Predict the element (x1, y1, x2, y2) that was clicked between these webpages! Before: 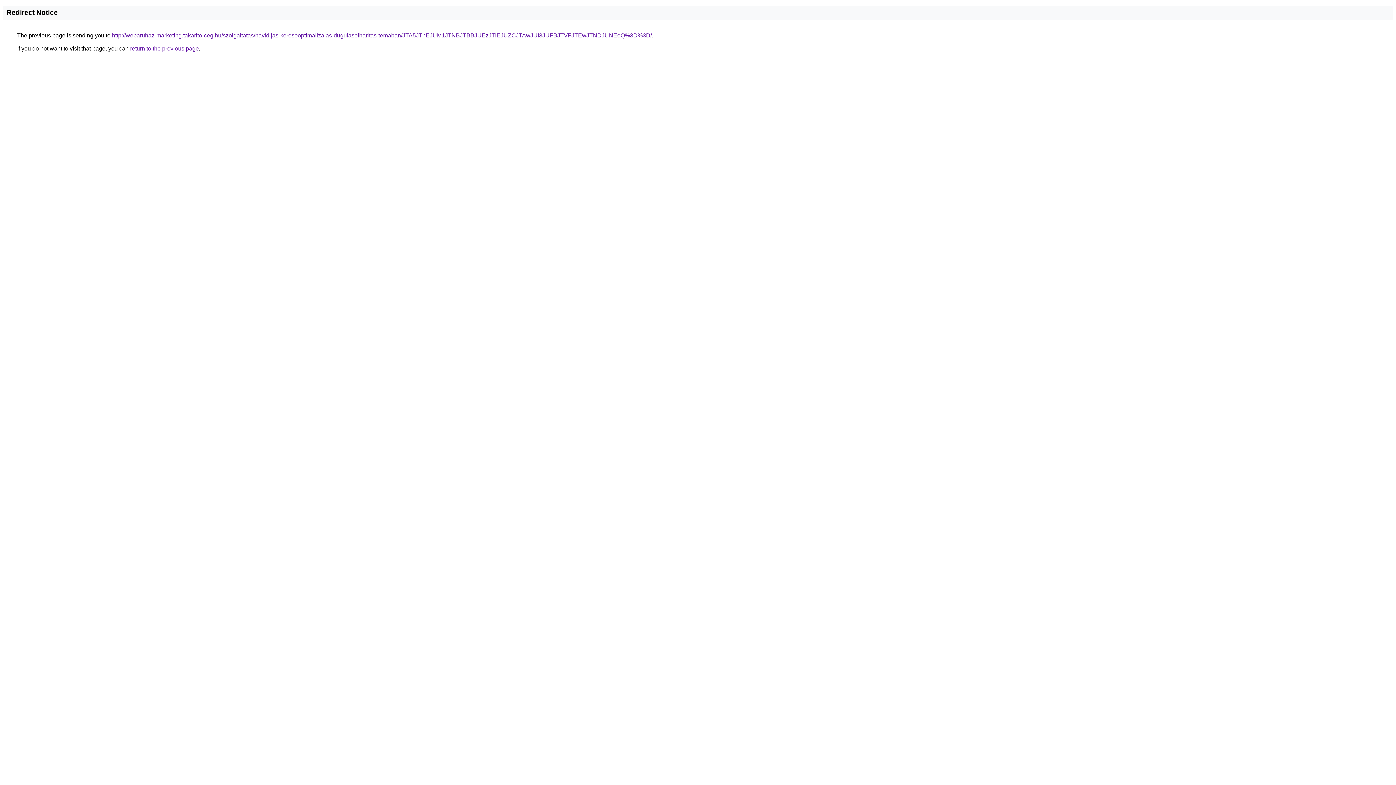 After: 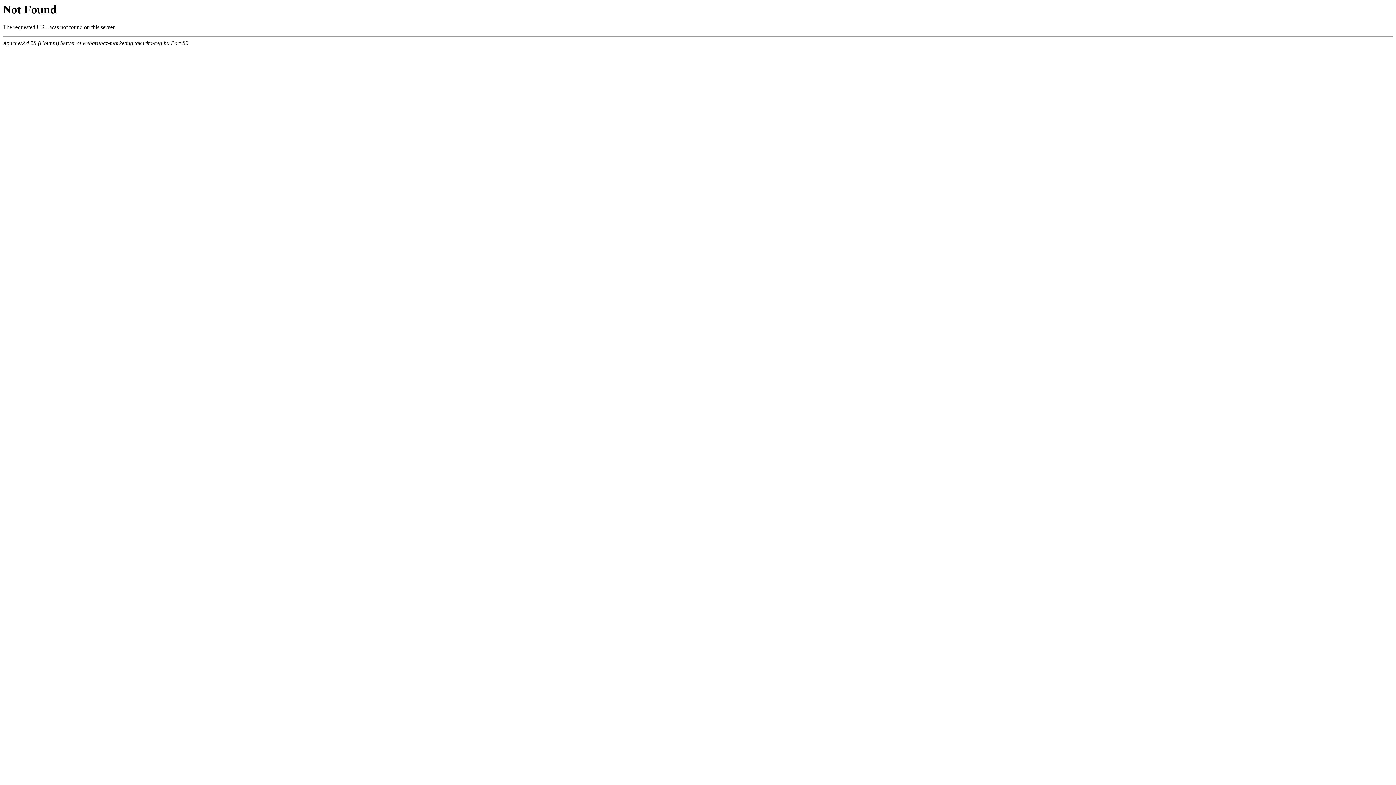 Action: bbox: (112, 32, 652, 38) label: http://webaruhaz-marketing.takarito-ceg.hu/szolgaltatas/havidijas-keresooptimalizalas-dugulaselharitas-temaban/JTA5JThEJUM1JTNBJTBBJUEzJTlEJUZCJTAwJUI3JUFBJTVFJTEwJTNDJUNEeQ%3D%3D/